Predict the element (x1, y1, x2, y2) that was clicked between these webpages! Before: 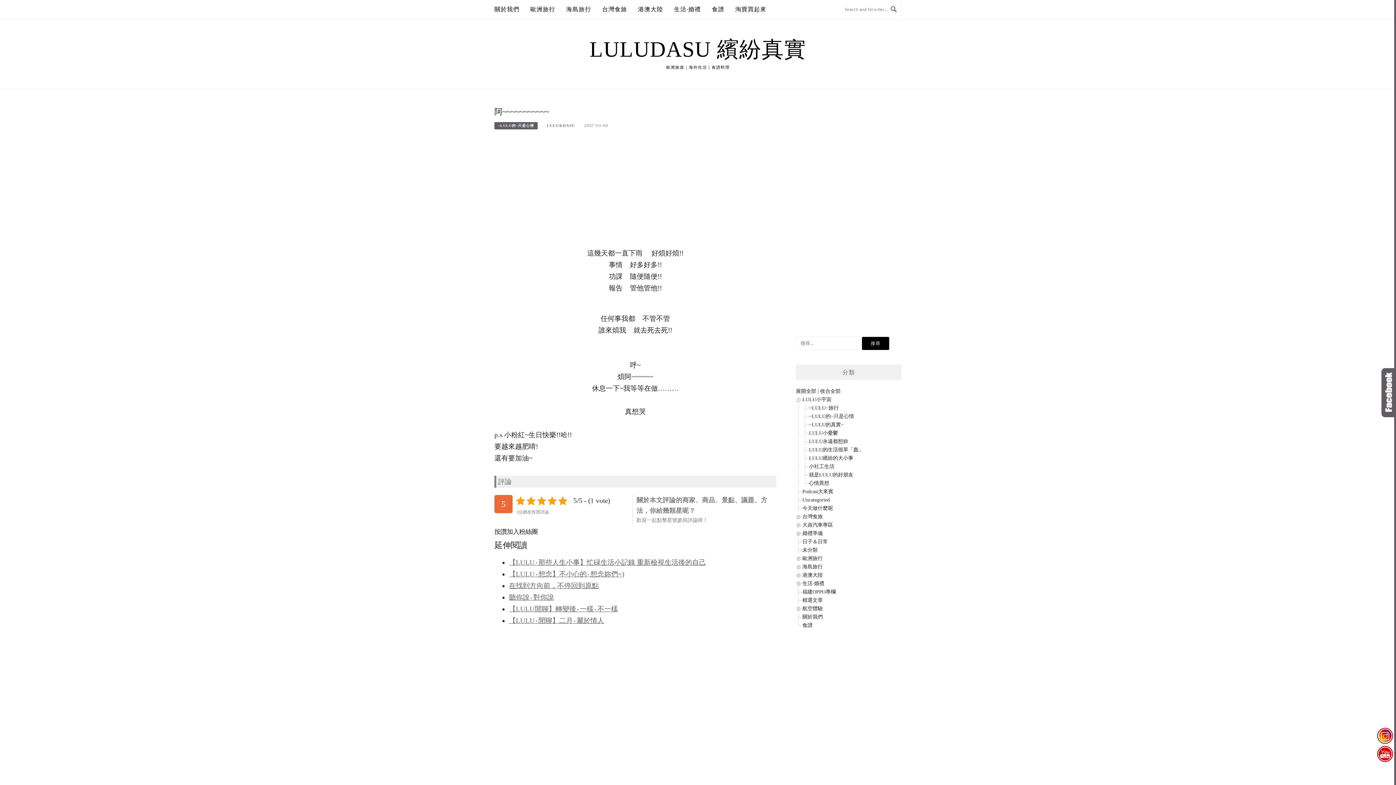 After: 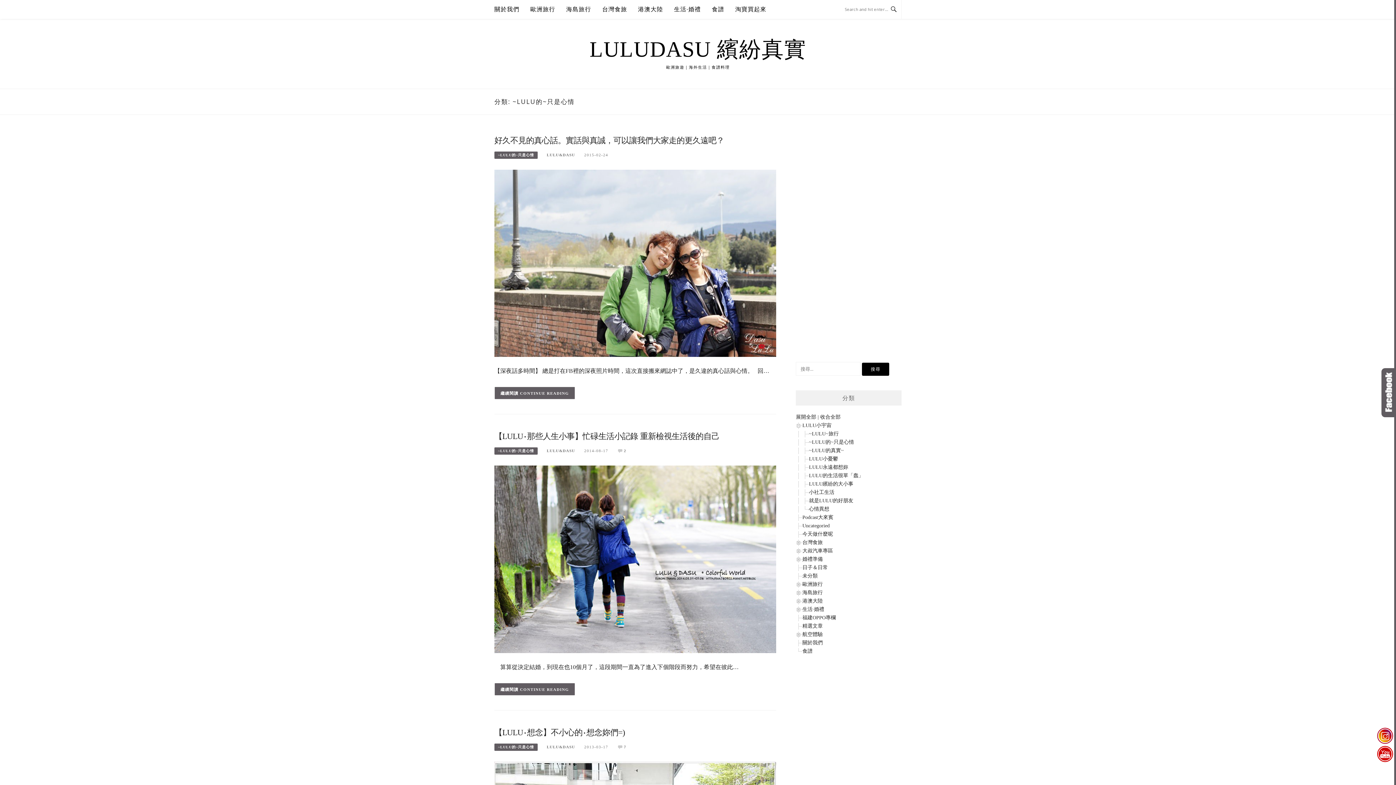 Action: bbox: (494, 122, 537, 129) label: ~LULU的~只是心情